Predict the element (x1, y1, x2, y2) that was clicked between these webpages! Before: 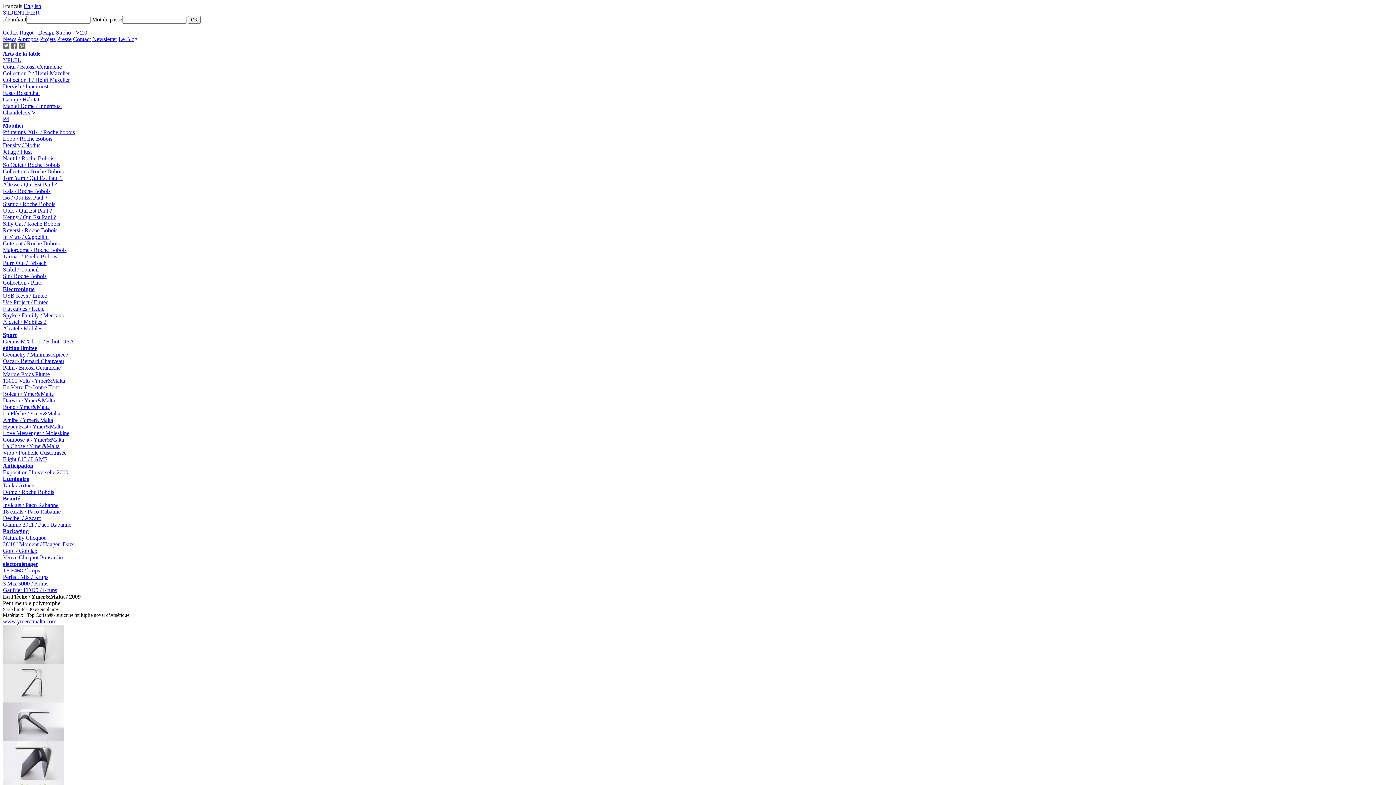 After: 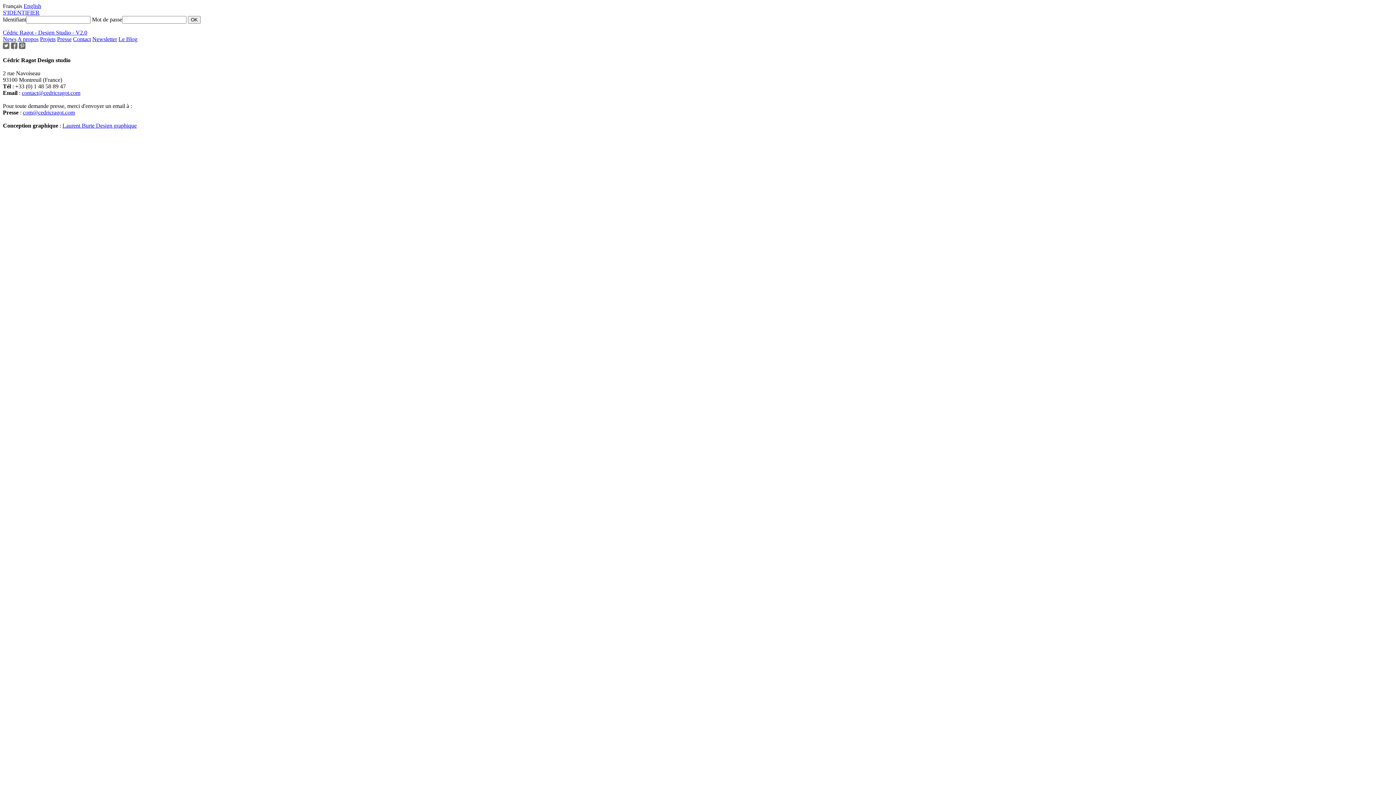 Action: label: Contact bbox: (73, 36, 90, 42)